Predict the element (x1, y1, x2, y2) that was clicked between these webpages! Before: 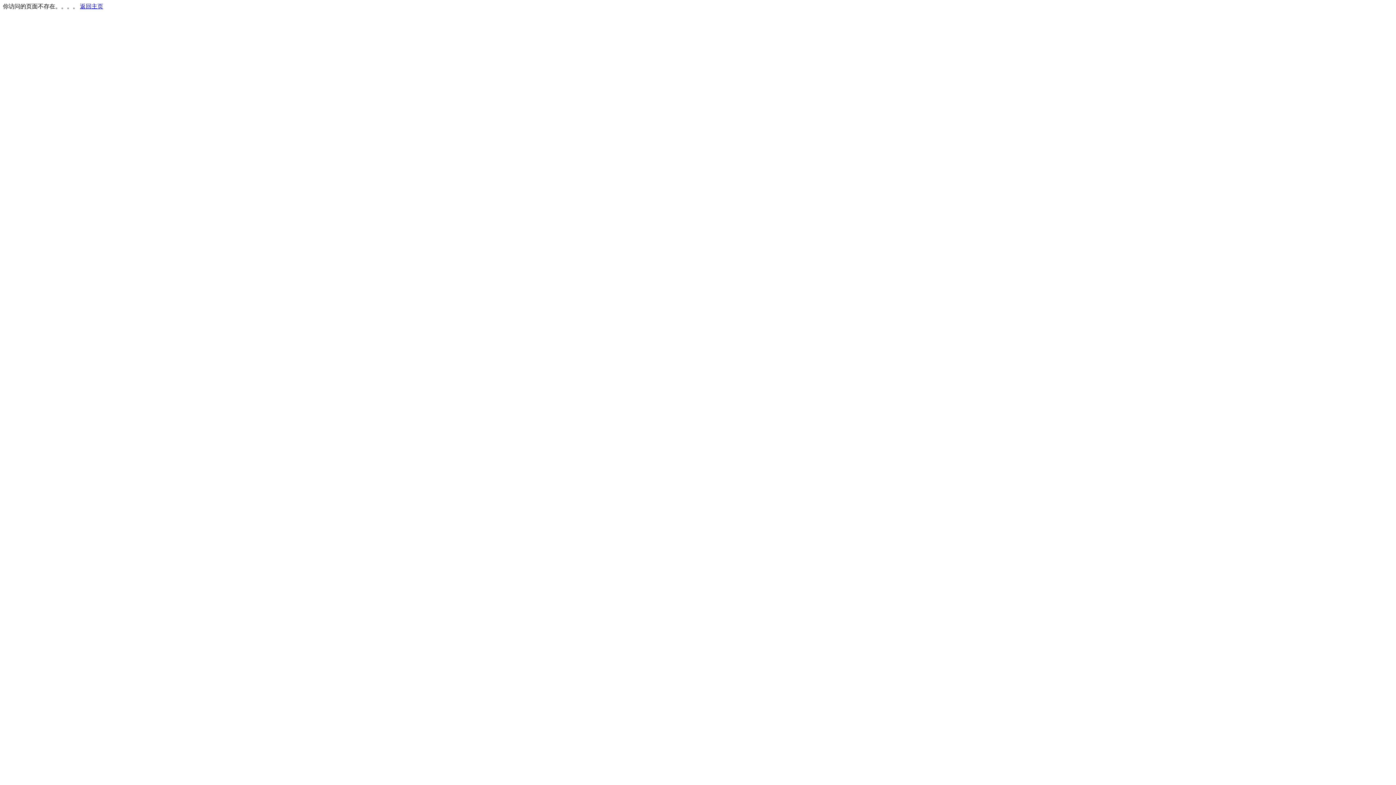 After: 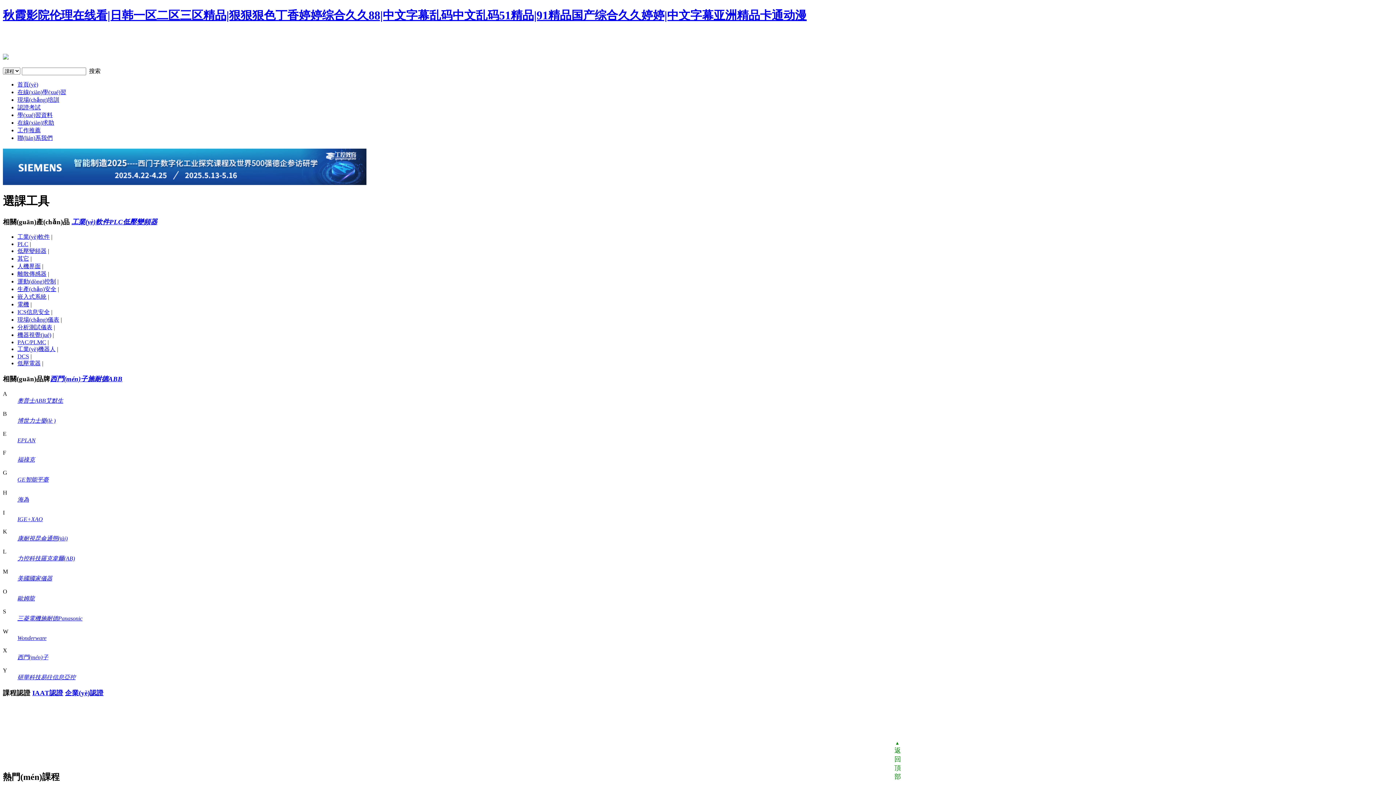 Action: bbox: (80, 3, 103, 9) label: 返回主页